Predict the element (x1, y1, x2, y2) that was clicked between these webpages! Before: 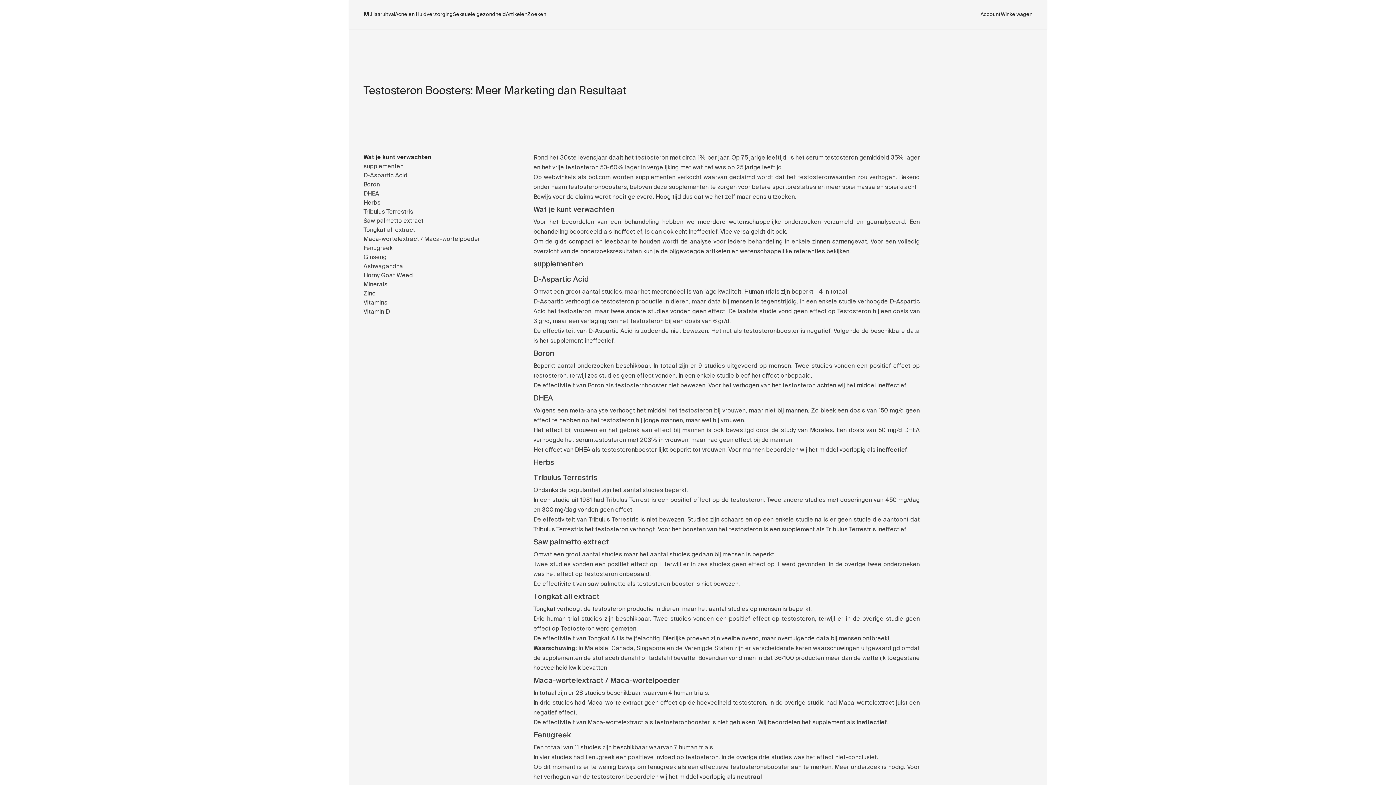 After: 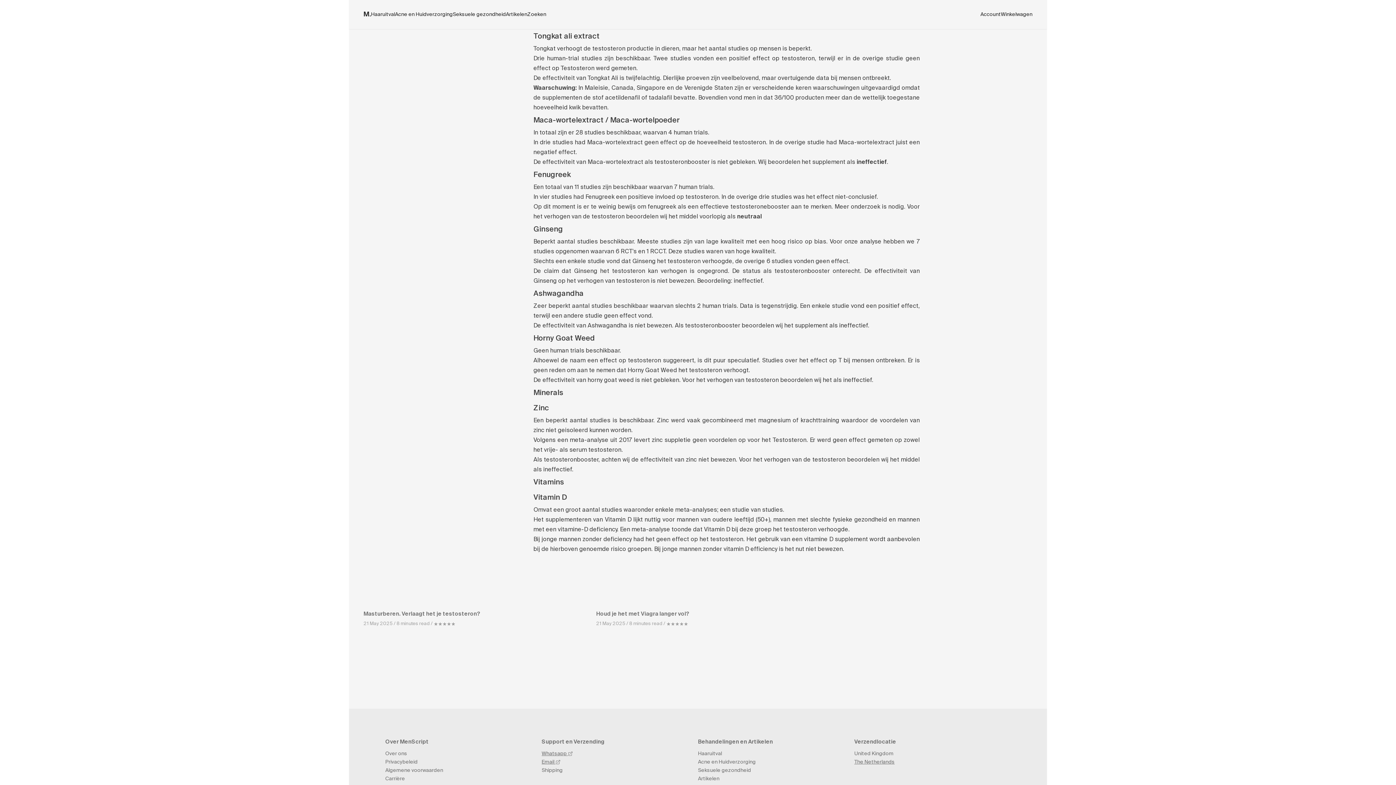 Action: label: Tongkat ali extract bbox: (363, 226, 522, 235)